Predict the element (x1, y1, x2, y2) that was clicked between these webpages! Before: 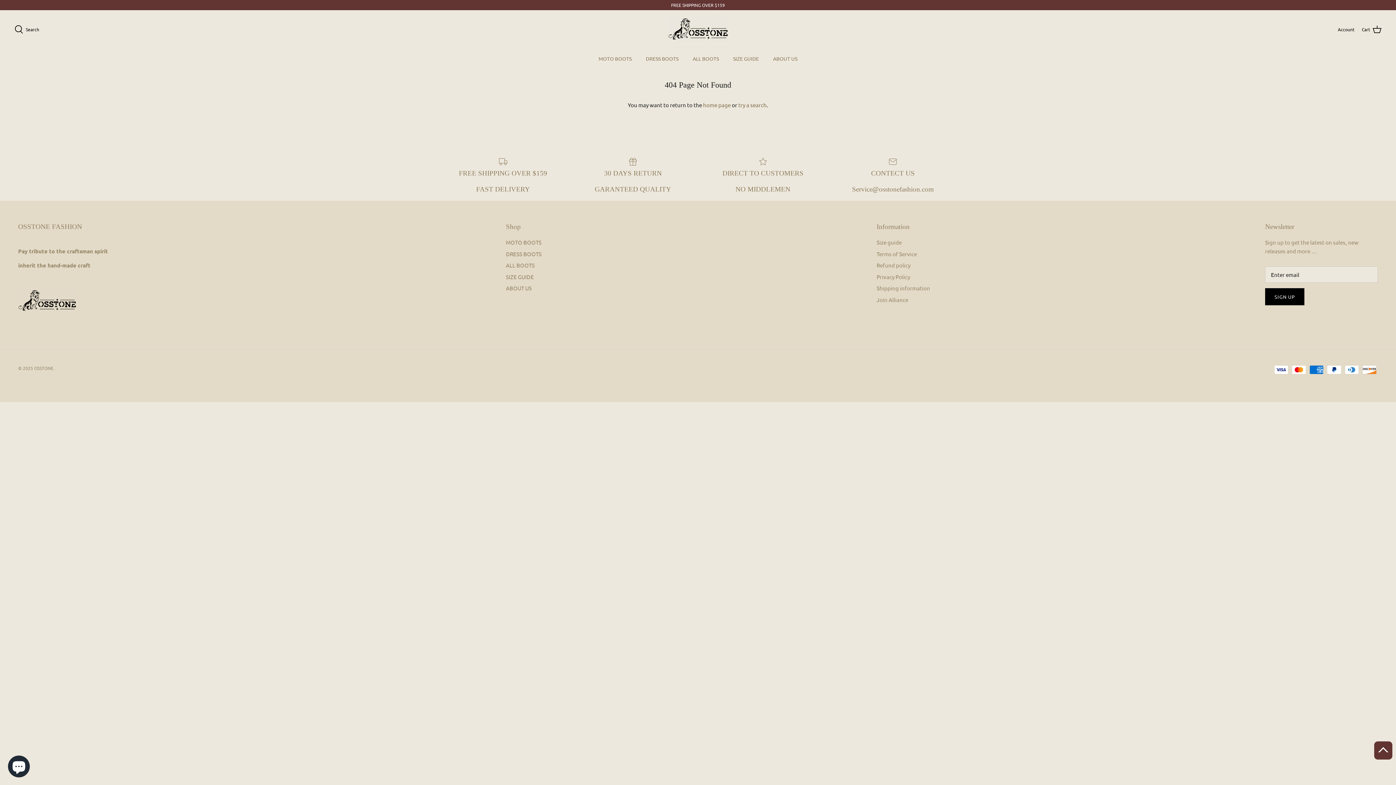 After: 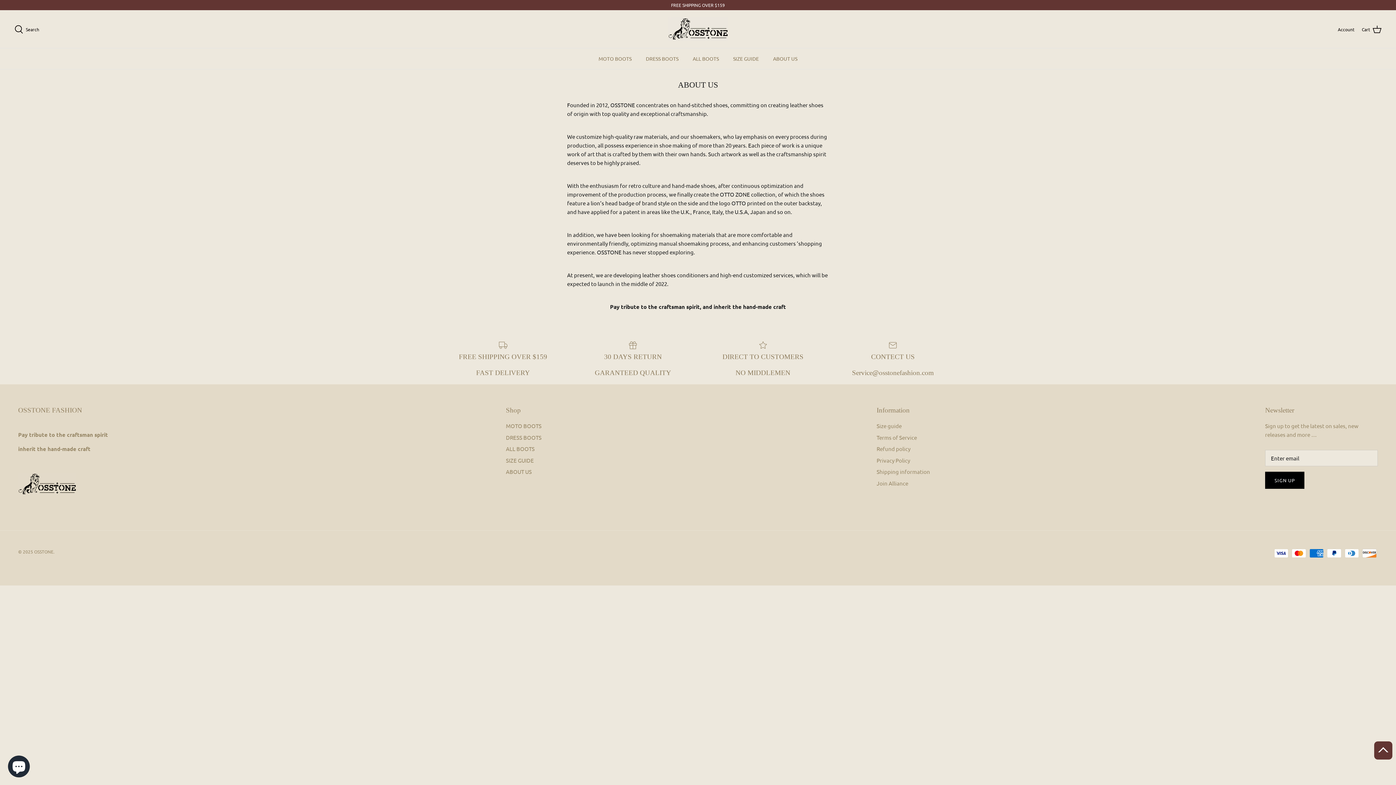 Action: bbox: (703, 156, 822, 193) label: DIRECT TO CUSTOMERS

NO MIDDLEMEN